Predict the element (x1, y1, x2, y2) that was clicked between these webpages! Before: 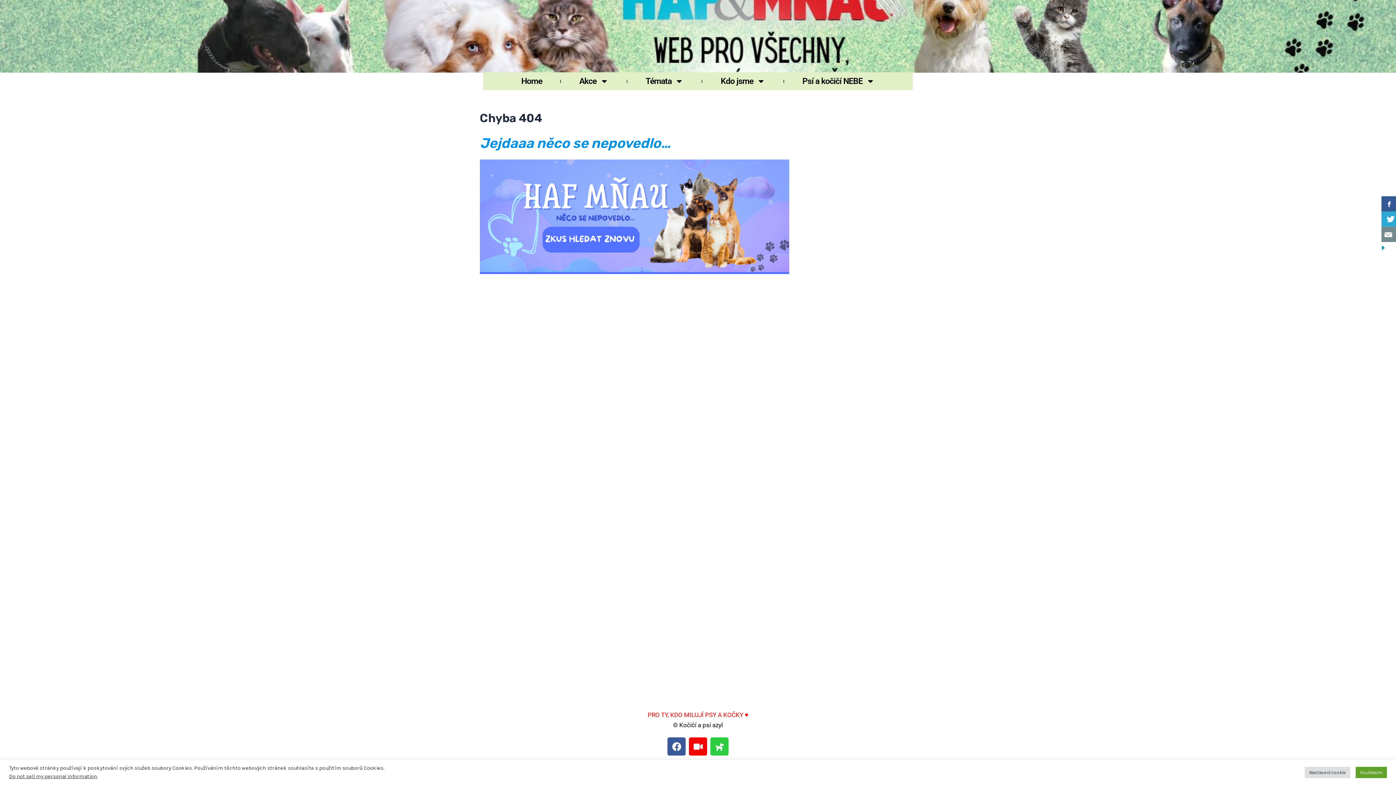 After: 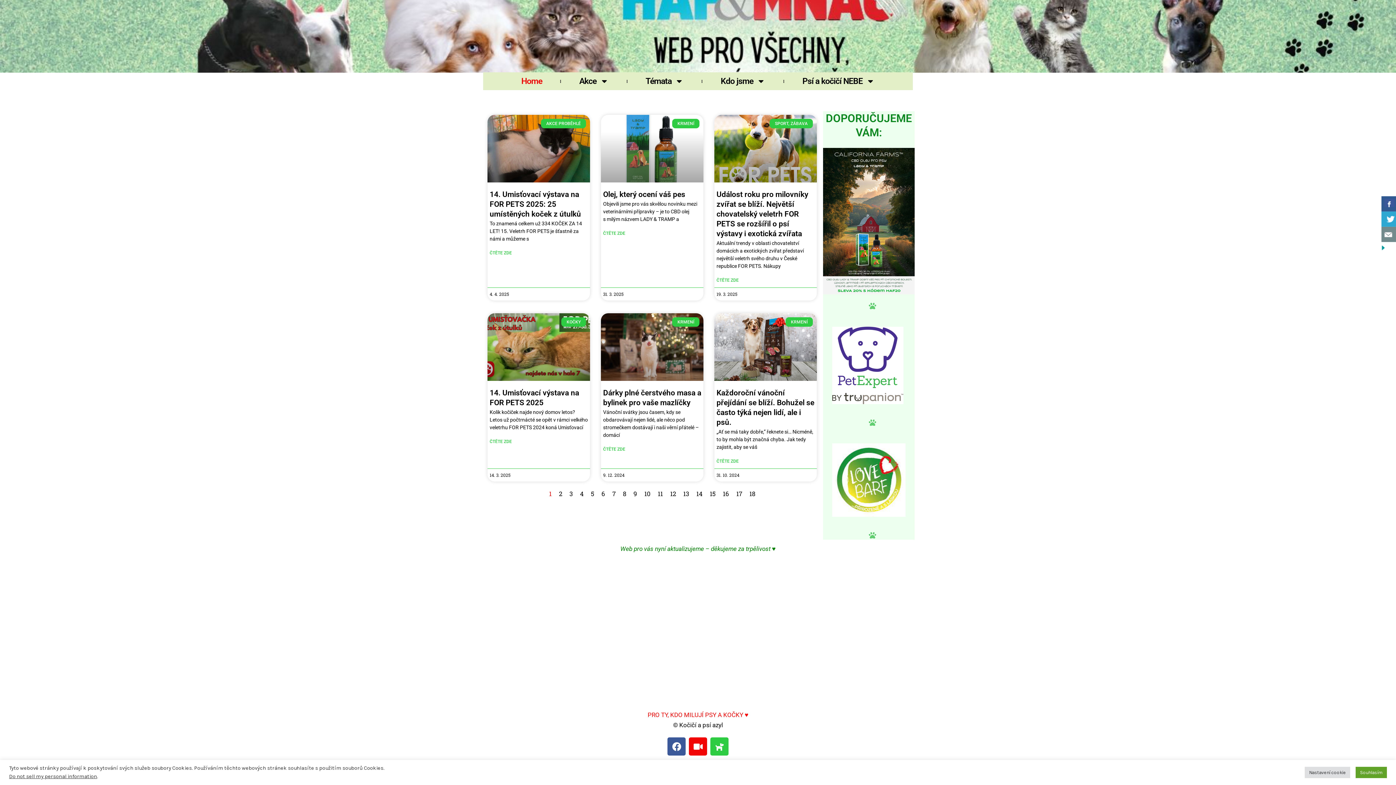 Action: bbox: (503, 74, 560, 88) label: Home